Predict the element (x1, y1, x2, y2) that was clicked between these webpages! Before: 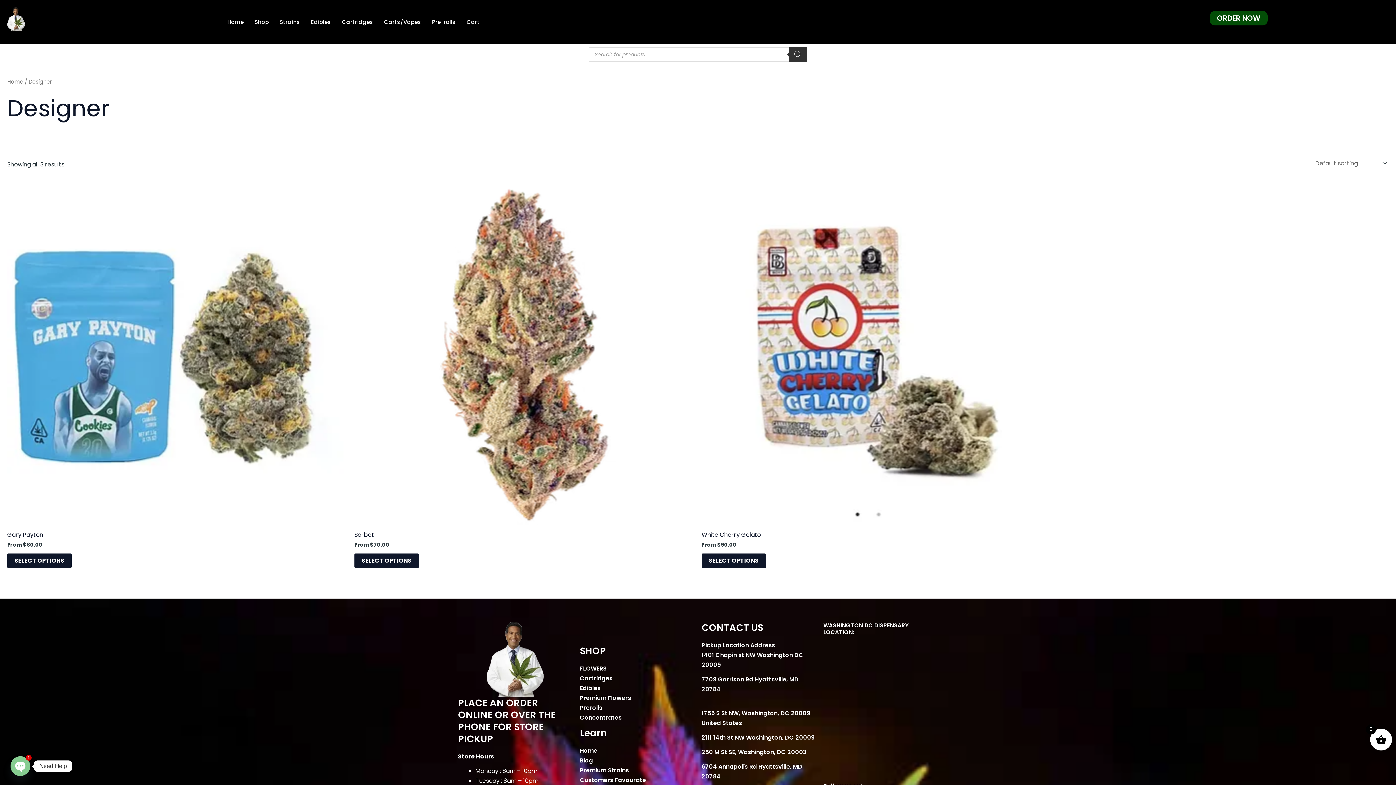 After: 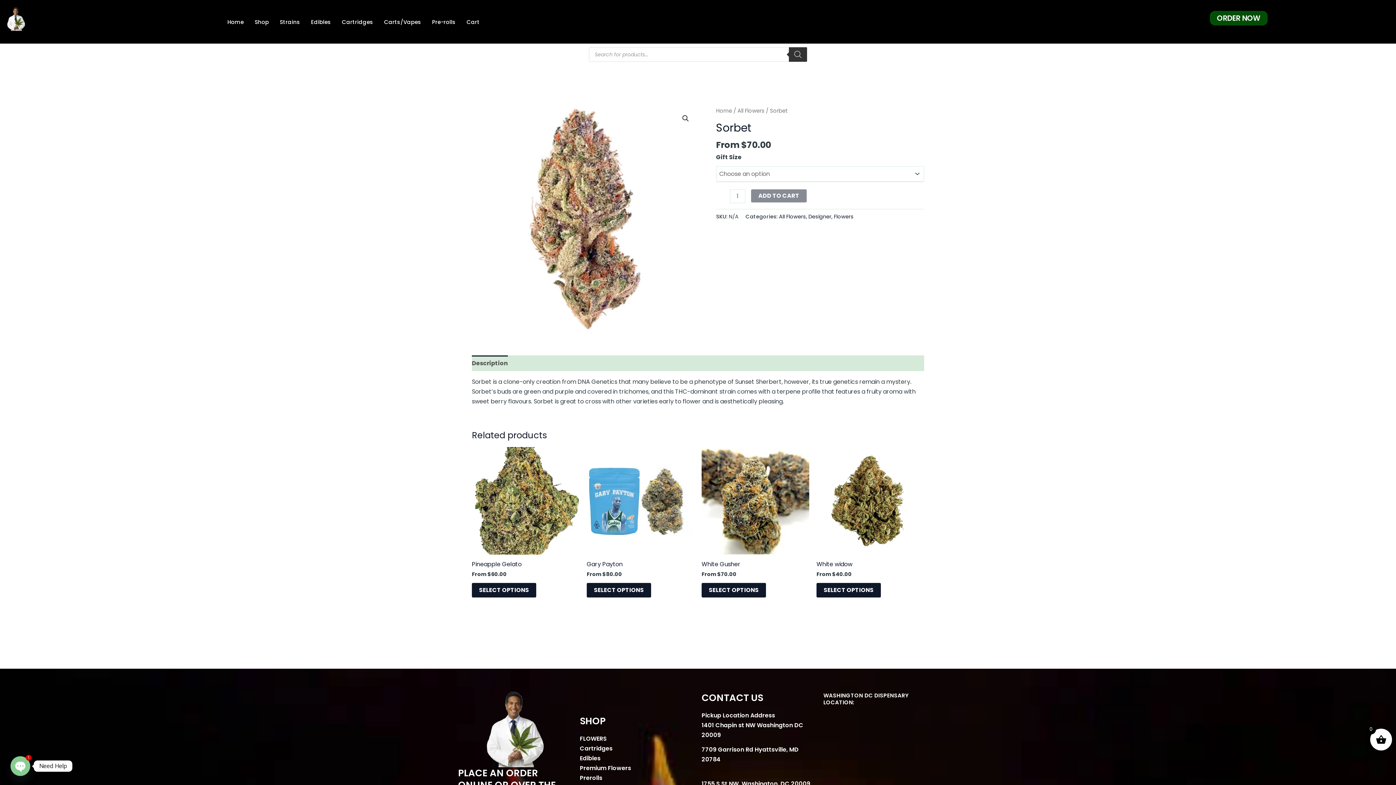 Action: bbox: (354, 185, 694, 525)